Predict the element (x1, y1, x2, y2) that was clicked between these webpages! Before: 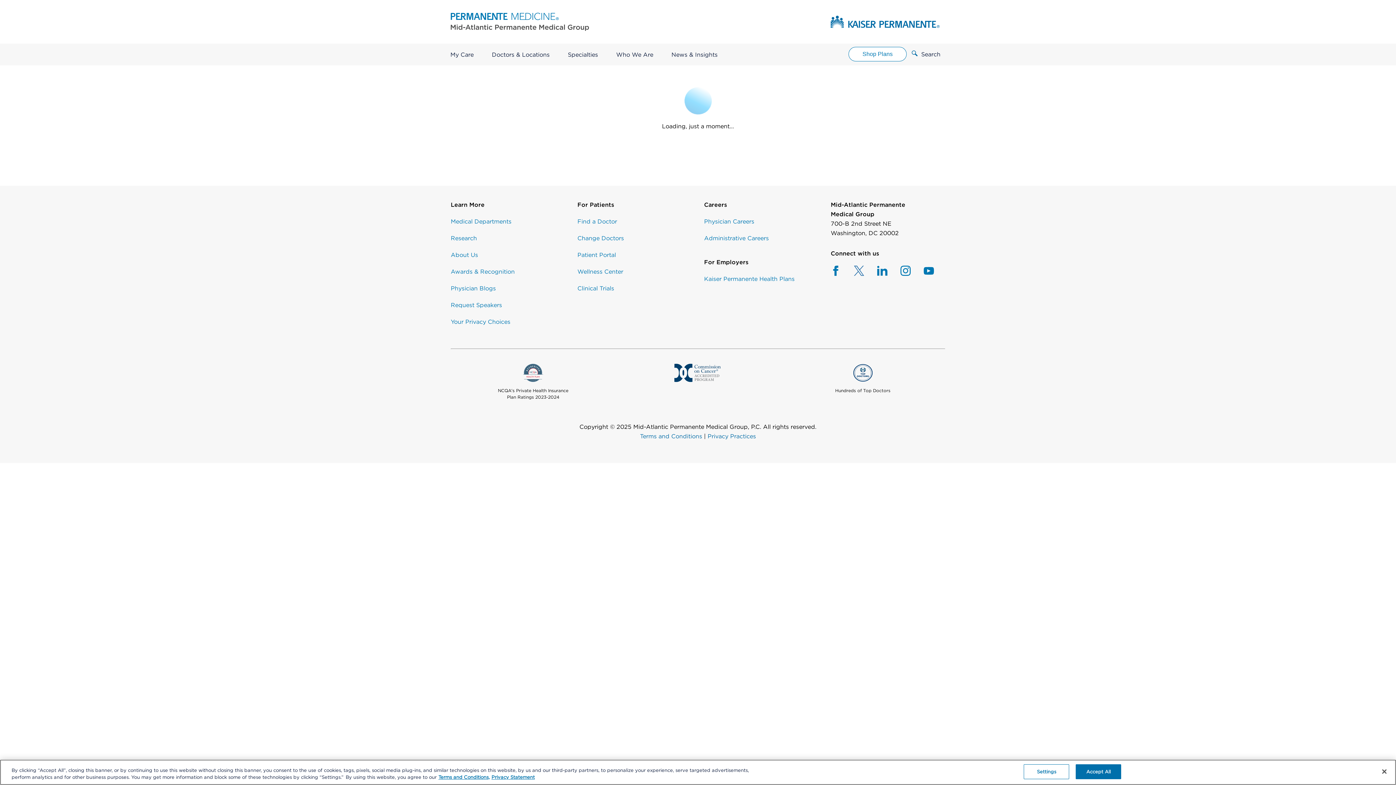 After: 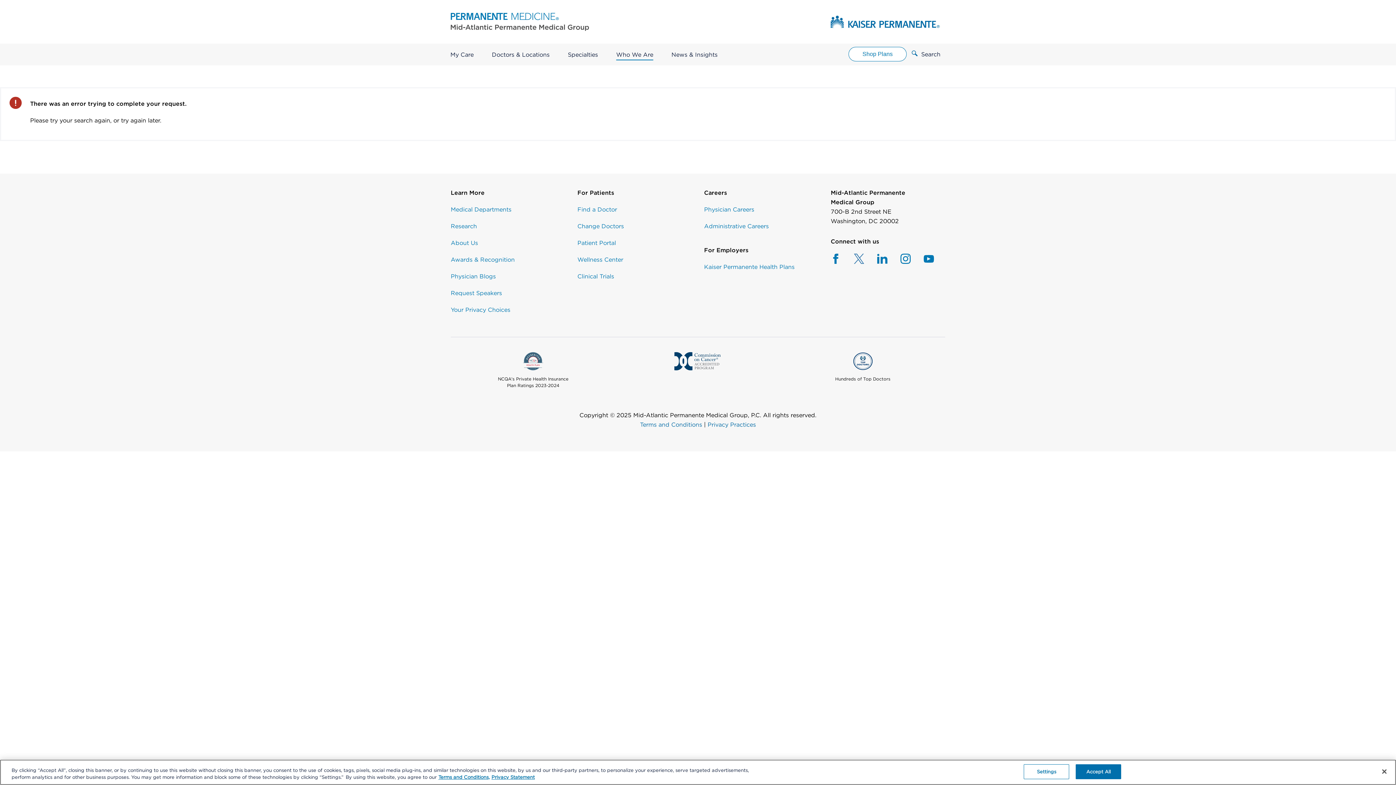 Action: label: About Us bbox: (450, 251, 478, 258)